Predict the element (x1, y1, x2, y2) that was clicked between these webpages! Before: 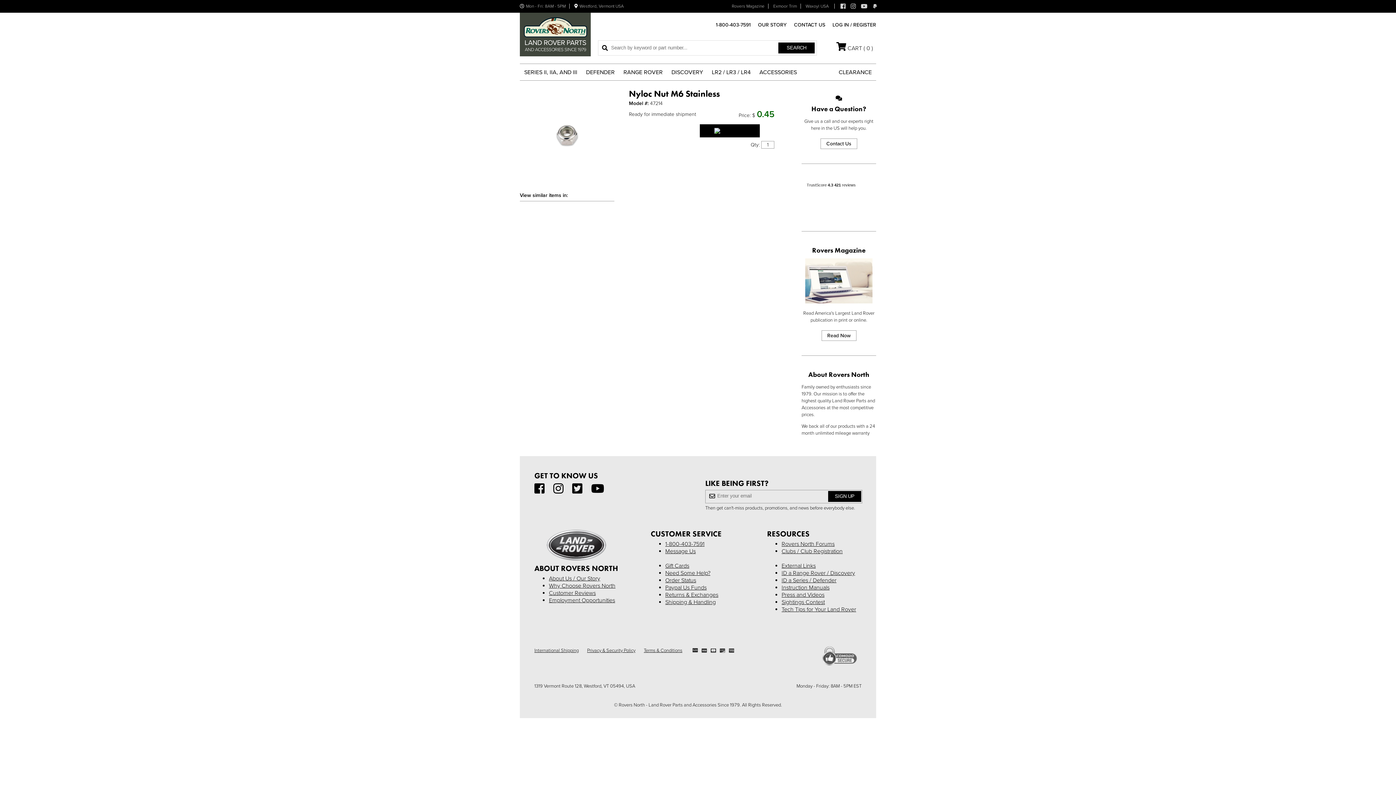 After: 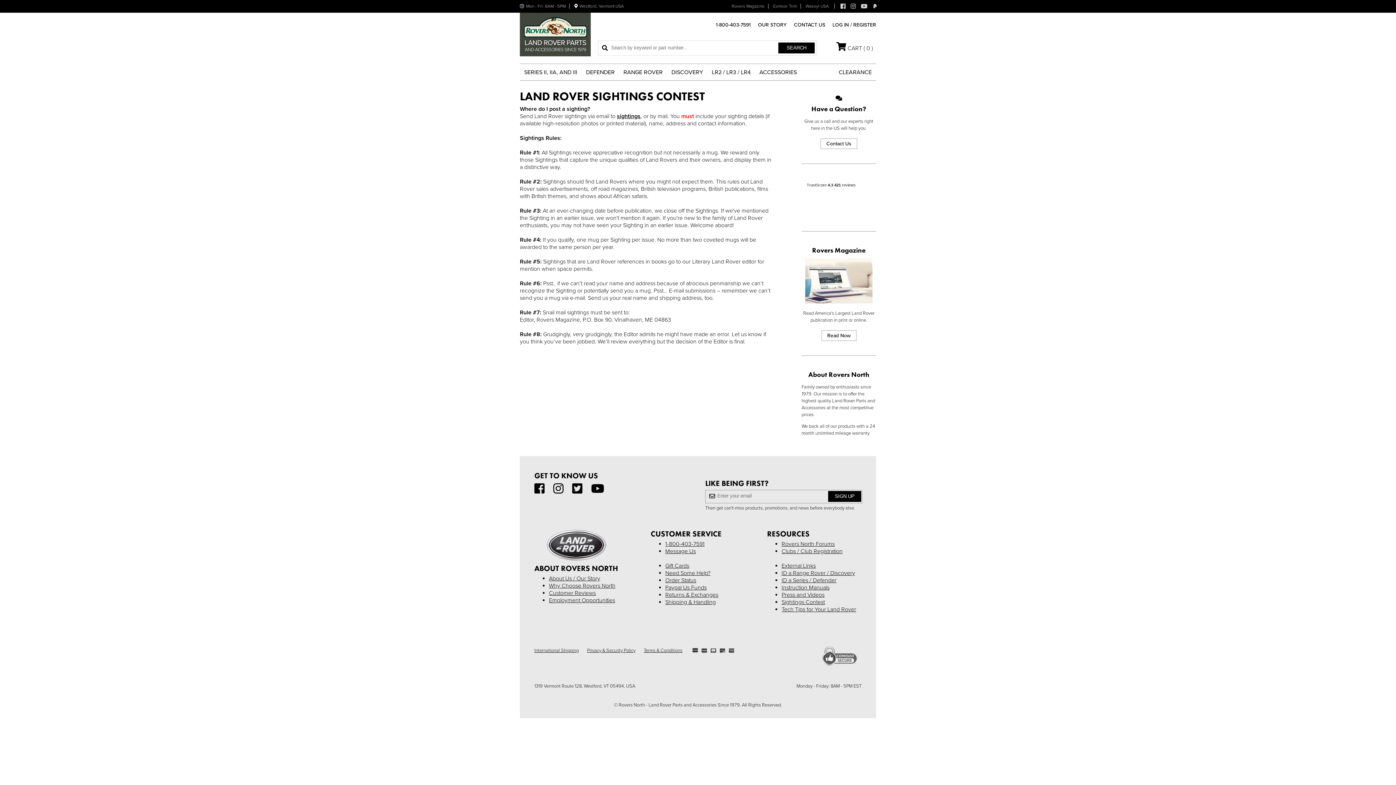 Action: bbox: (781, 598, 825, 606) label: Sightings Contest